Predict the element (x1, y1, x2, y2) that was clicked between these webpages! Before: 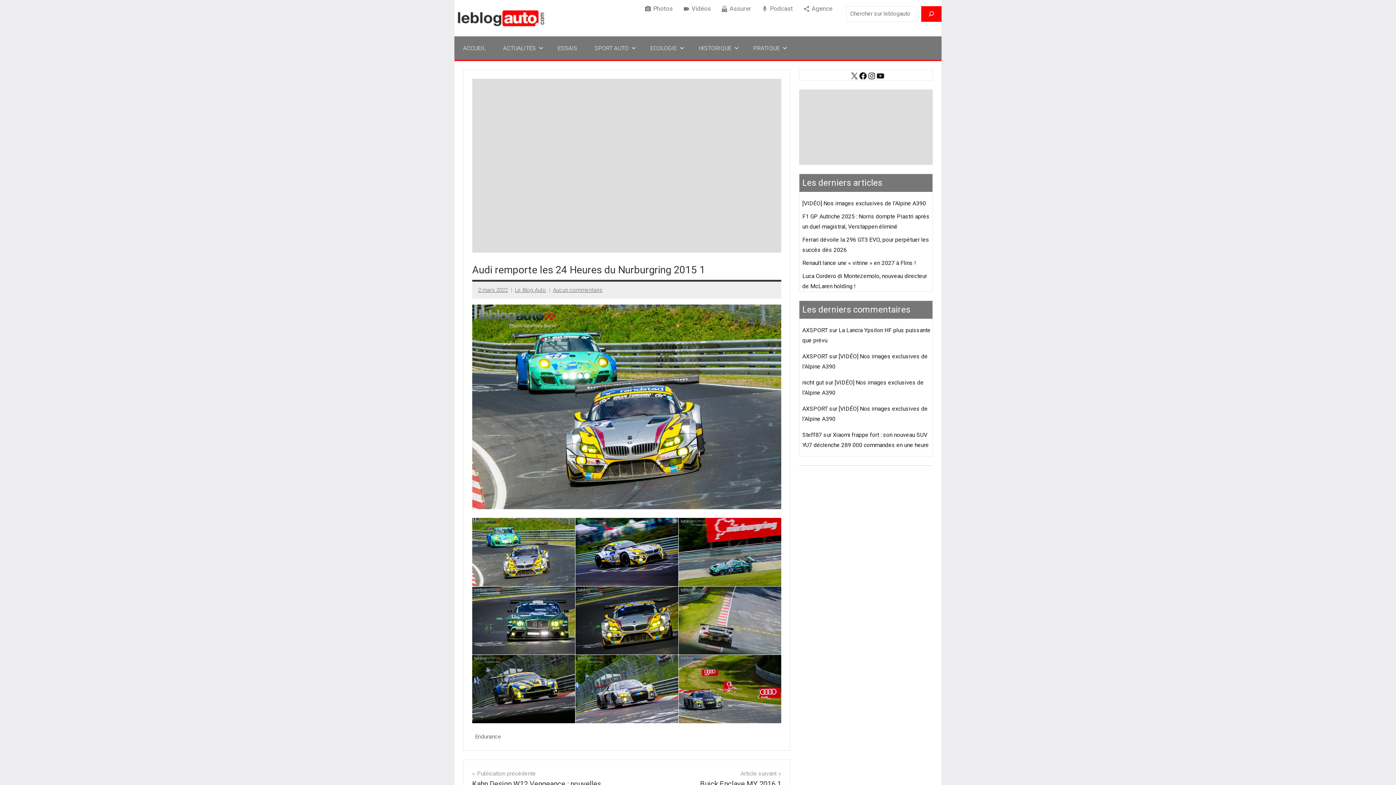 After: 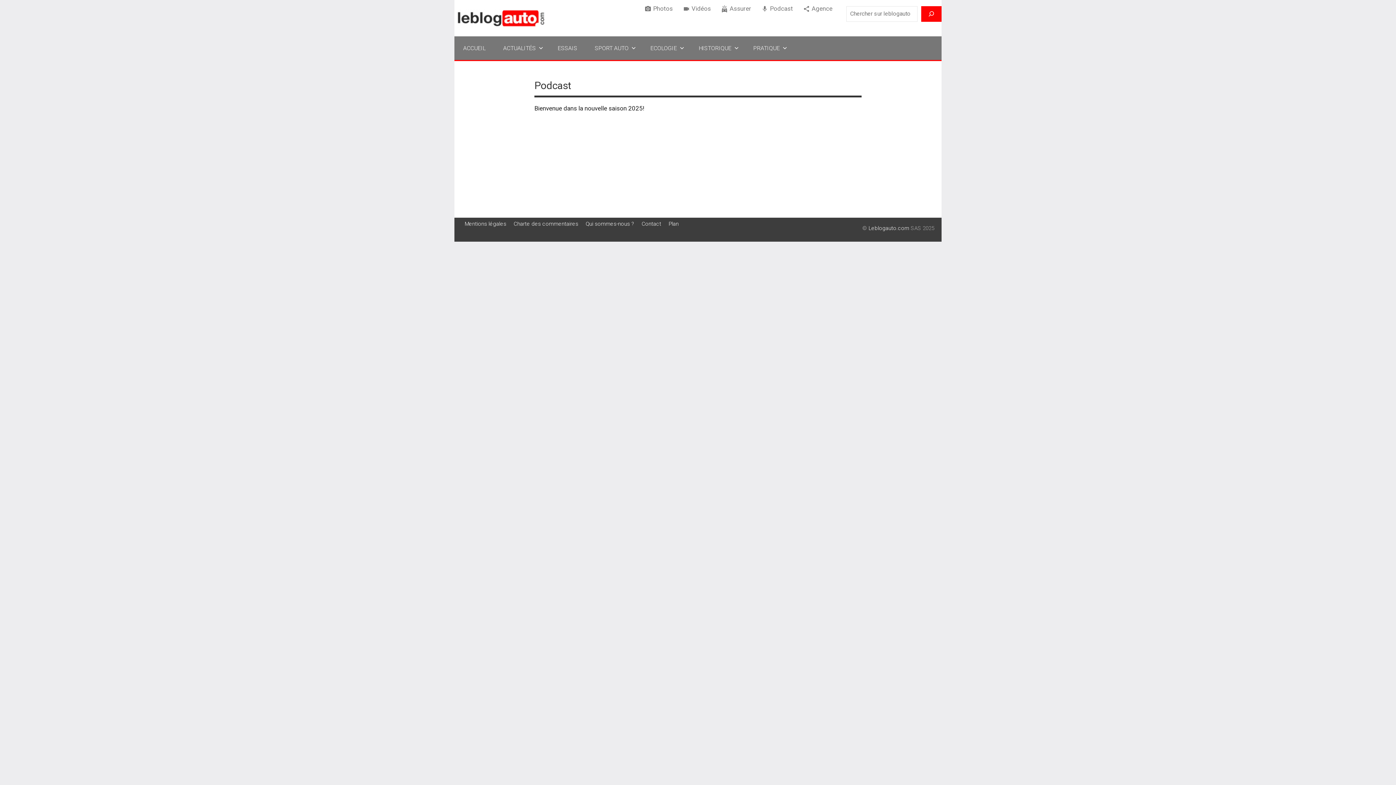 Action: bbox: (756, 0, 798, 17) label: Podcast